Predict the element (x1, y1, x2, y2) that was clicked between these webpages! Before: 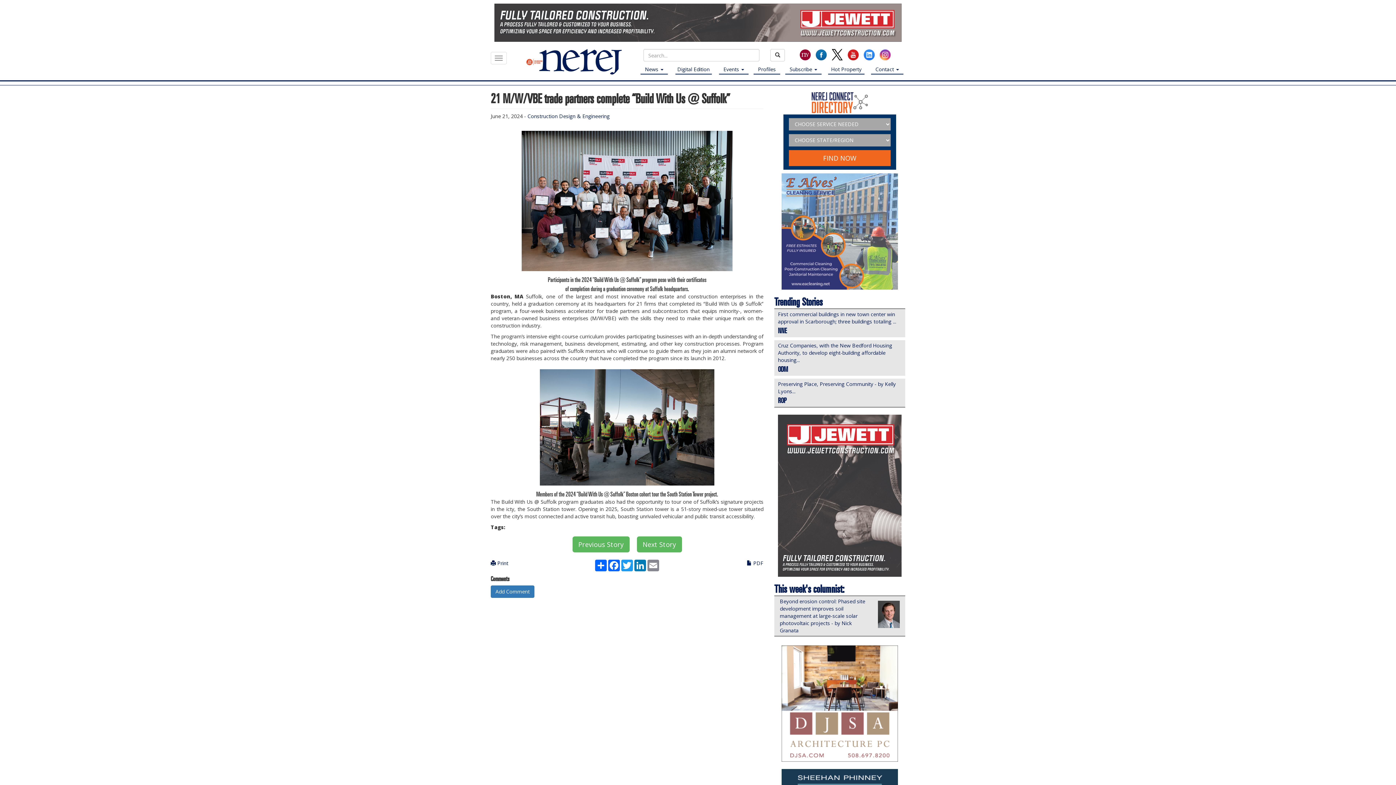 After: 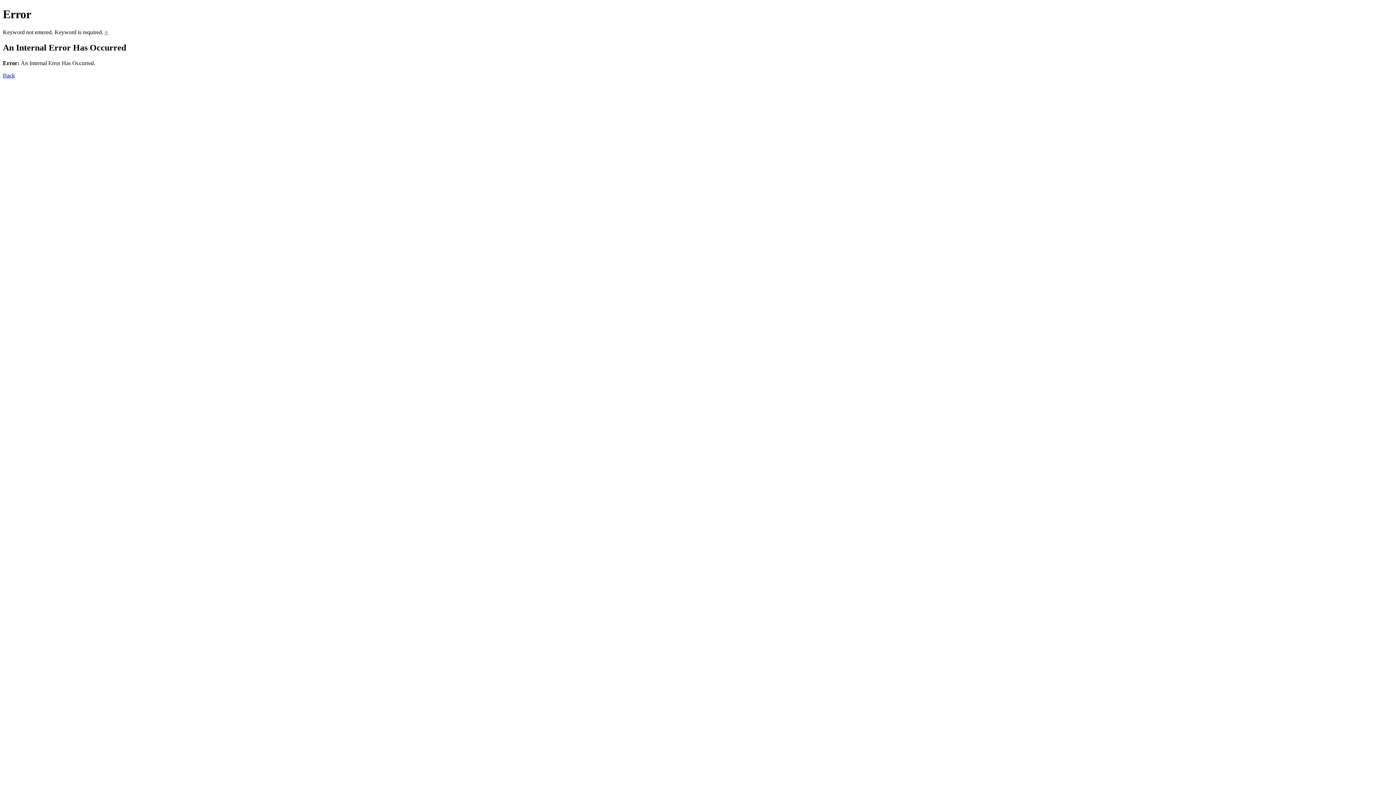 Action: bbox: (770, 49, 785, 61)